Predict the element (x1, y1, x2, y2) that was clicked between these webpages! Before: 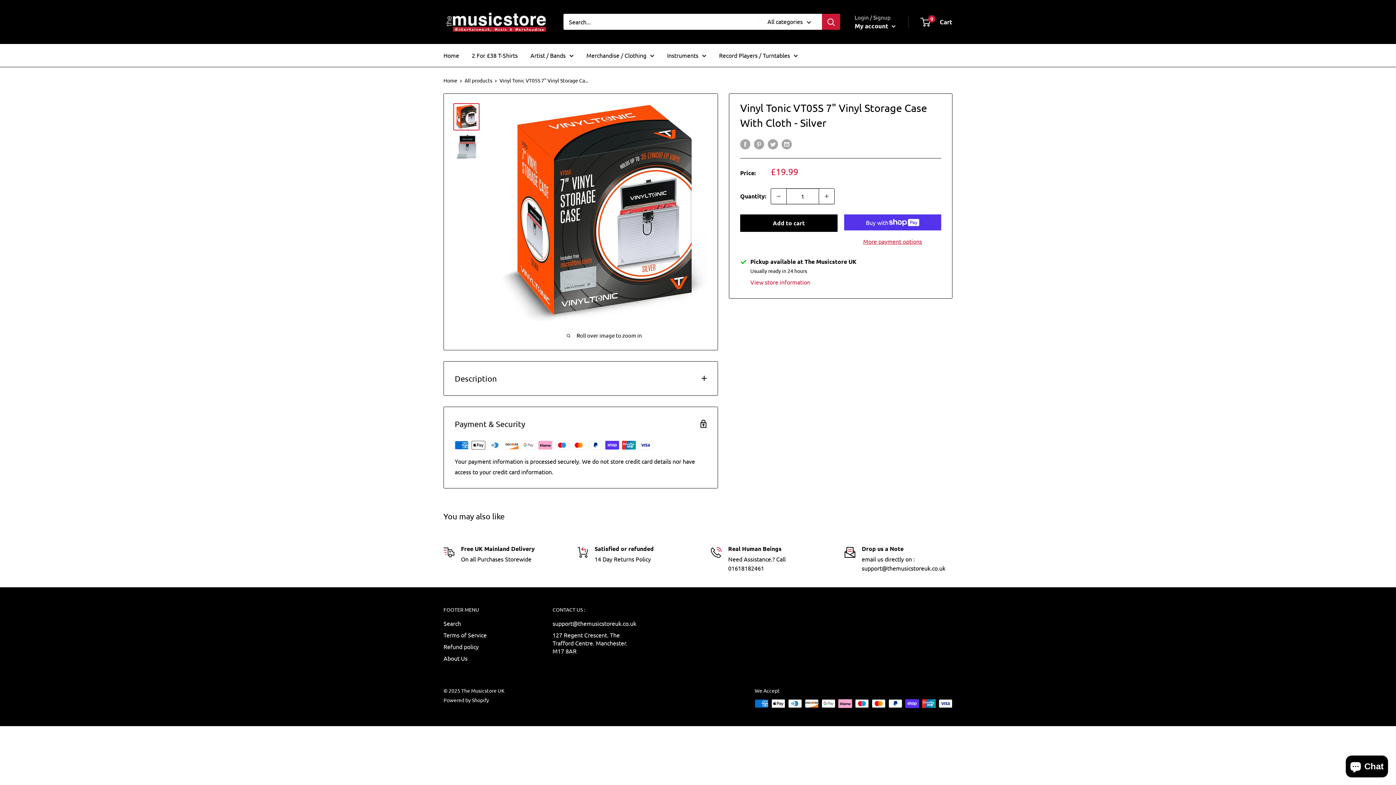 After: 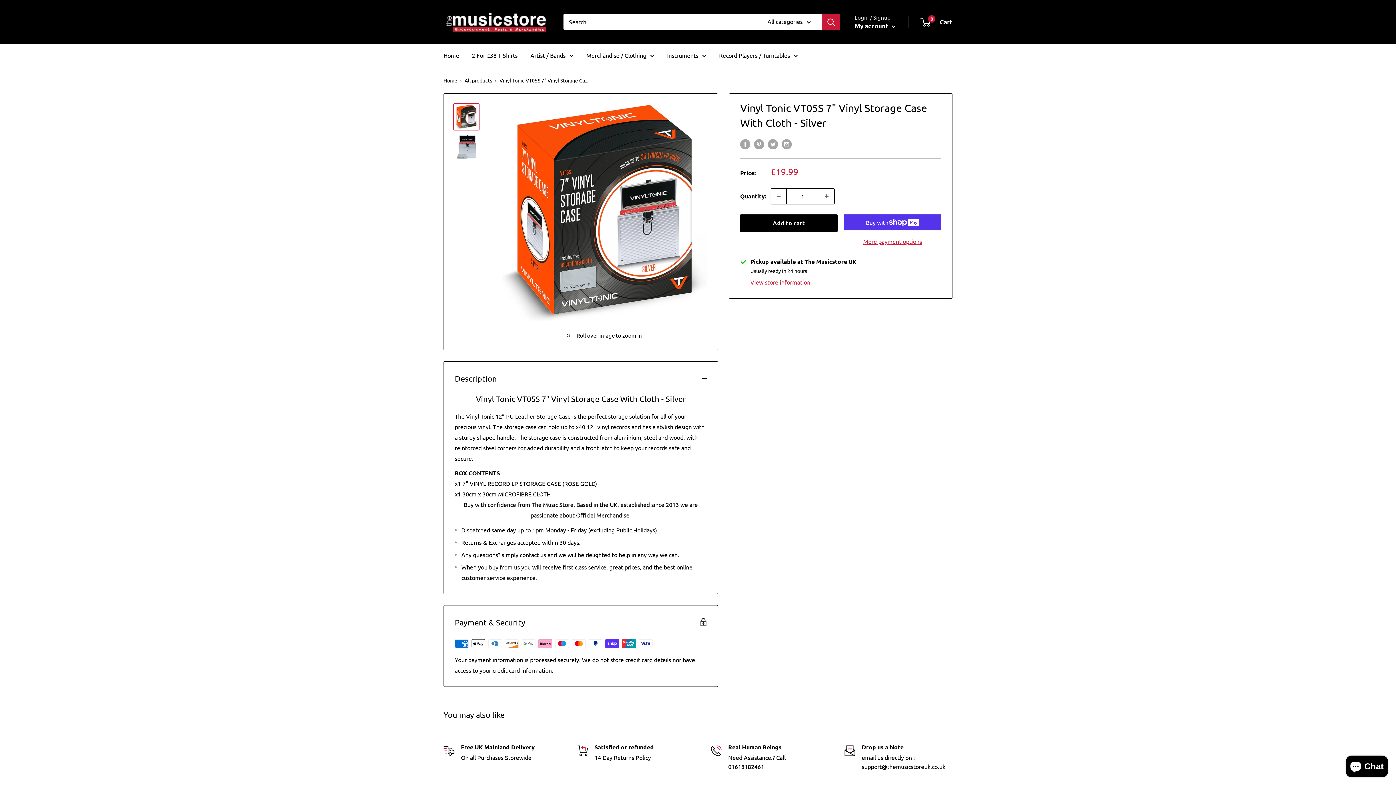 Action: label: Description bbox: (444, 361, 717, 395)